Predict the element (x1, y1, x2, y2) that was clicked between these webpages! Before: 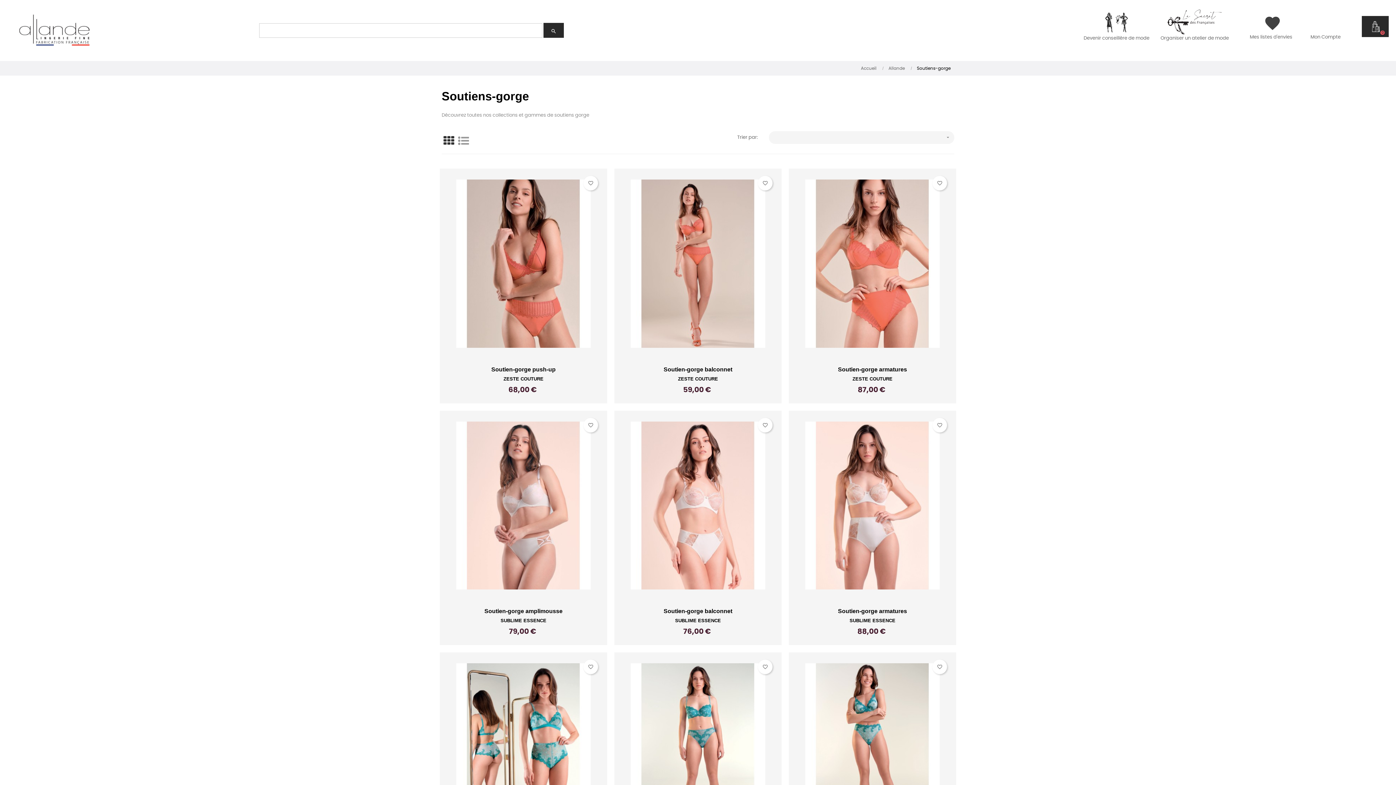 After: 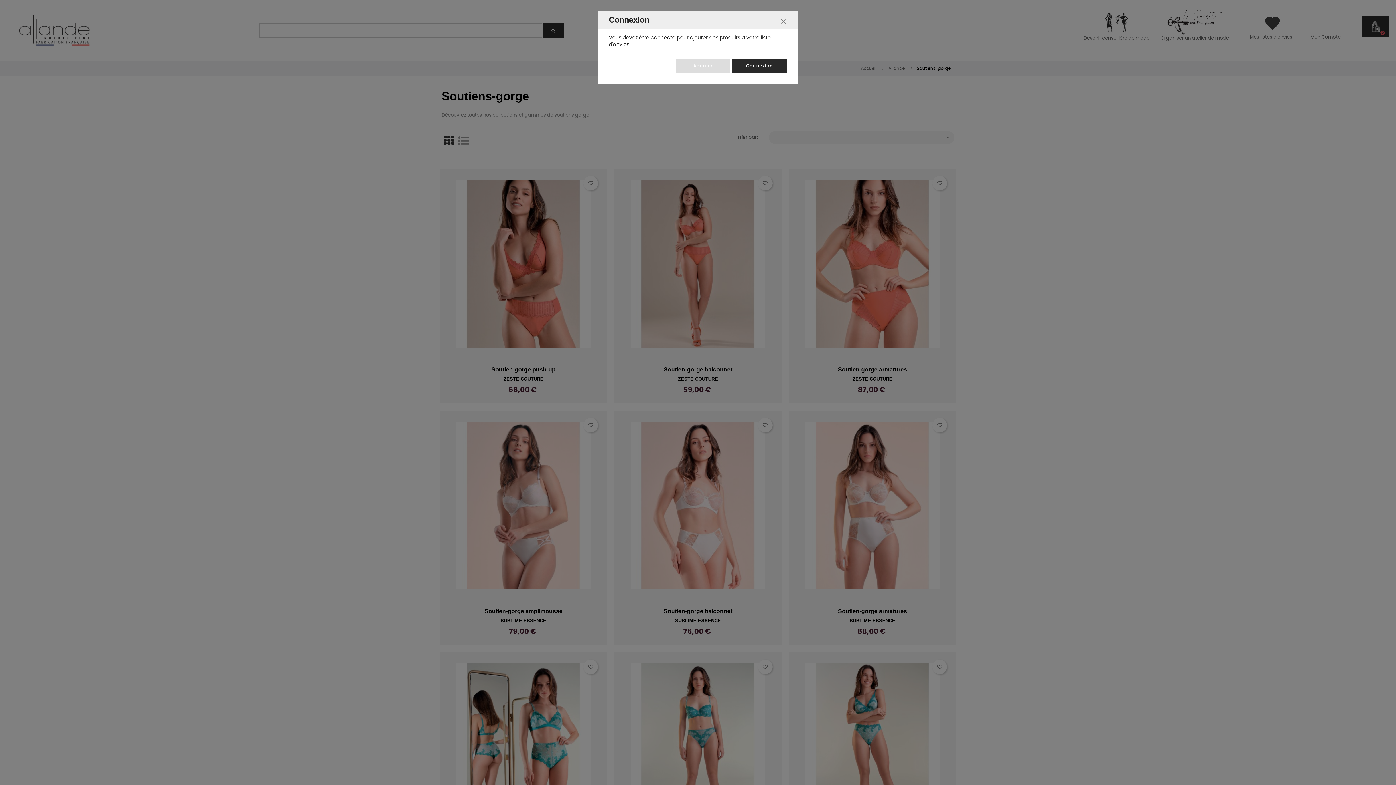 Action: bbox: (758, 176, 772, 190) label: favorite_border